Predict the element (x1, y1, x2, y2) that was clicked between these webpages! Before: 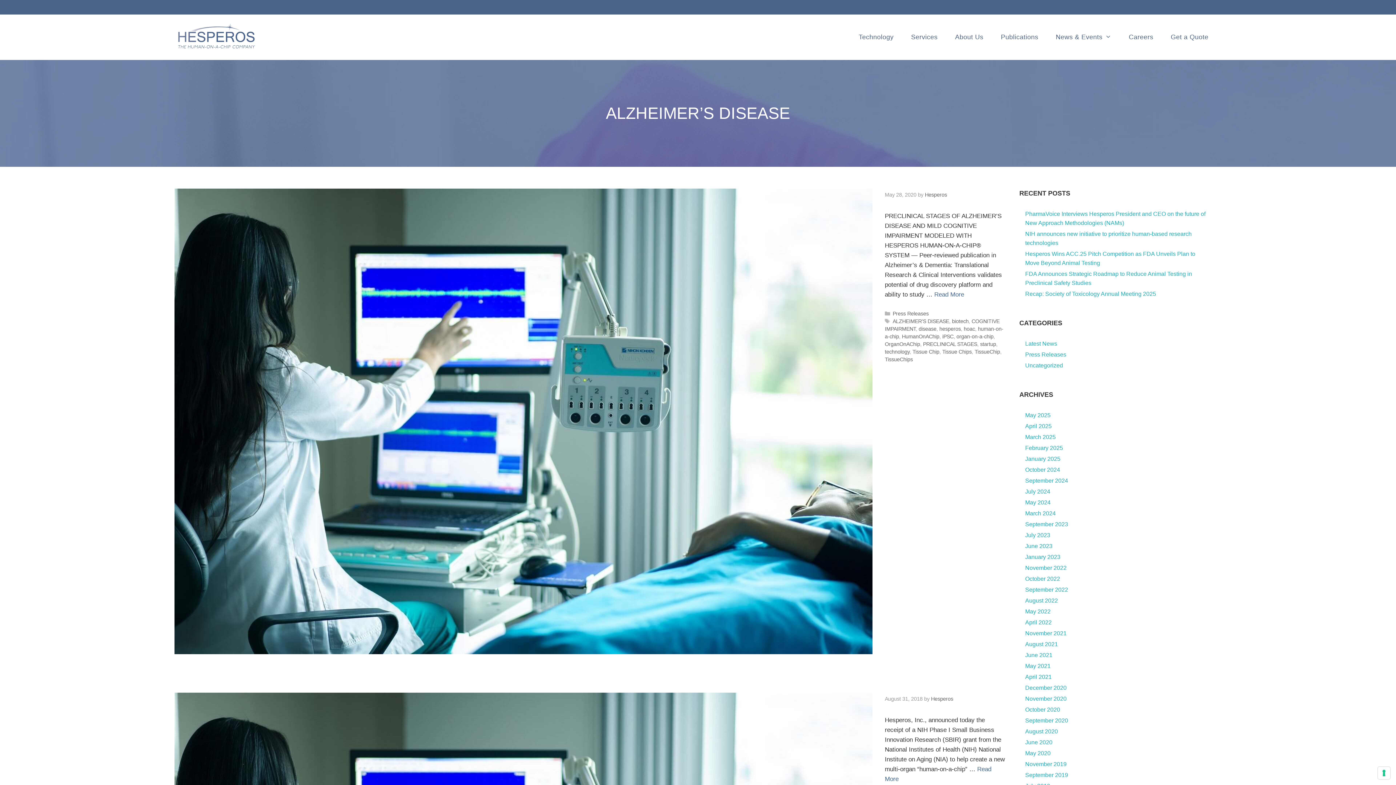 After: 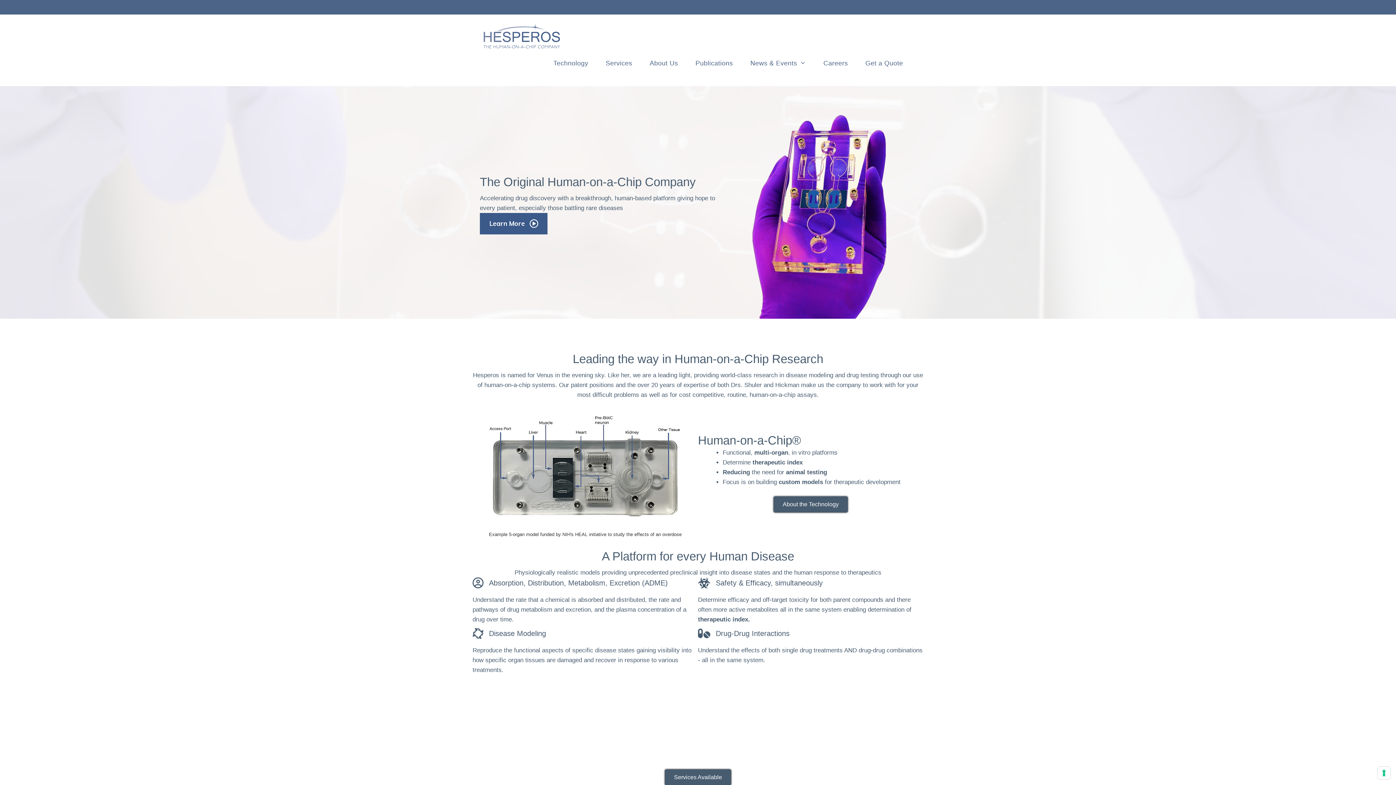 Action: bbox: (1025, 466, 1060, 473) label: October 2024